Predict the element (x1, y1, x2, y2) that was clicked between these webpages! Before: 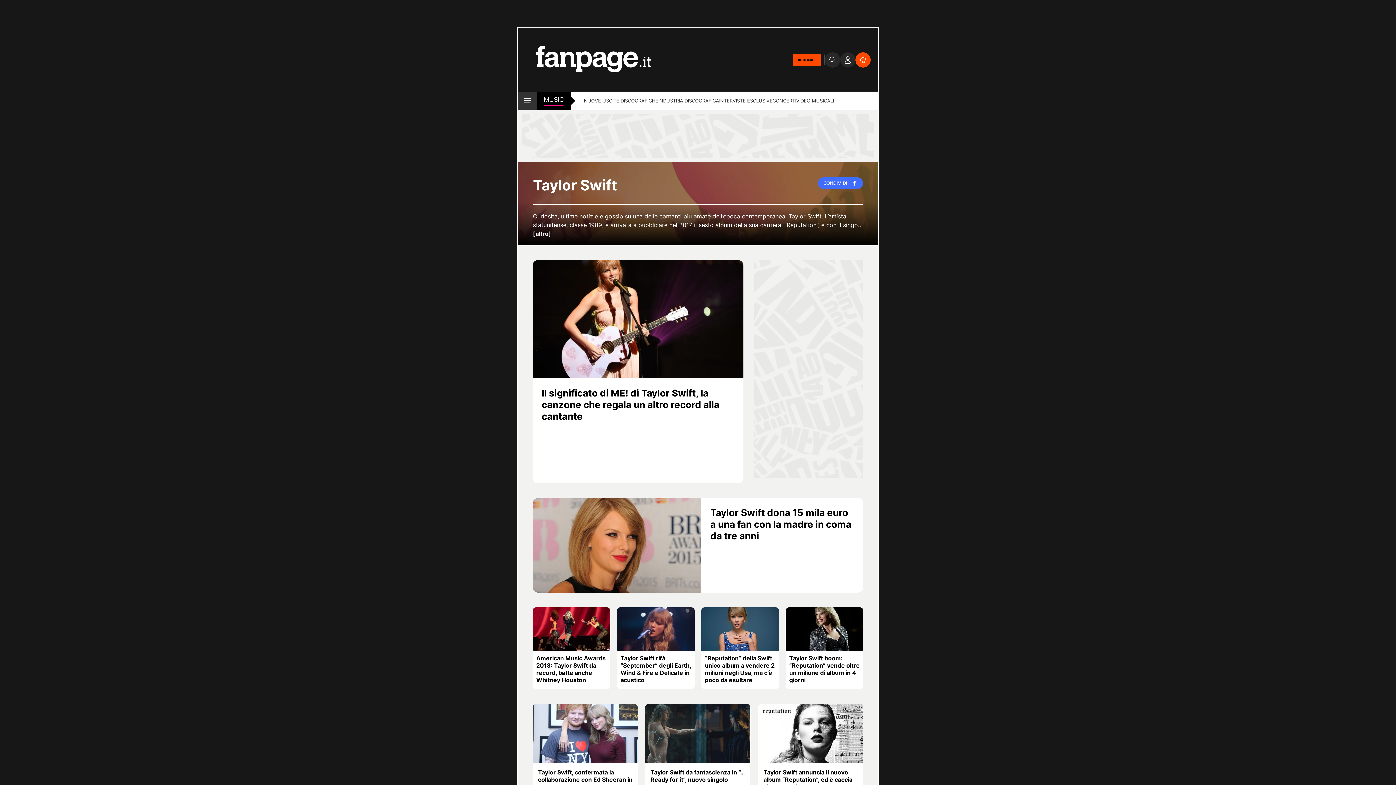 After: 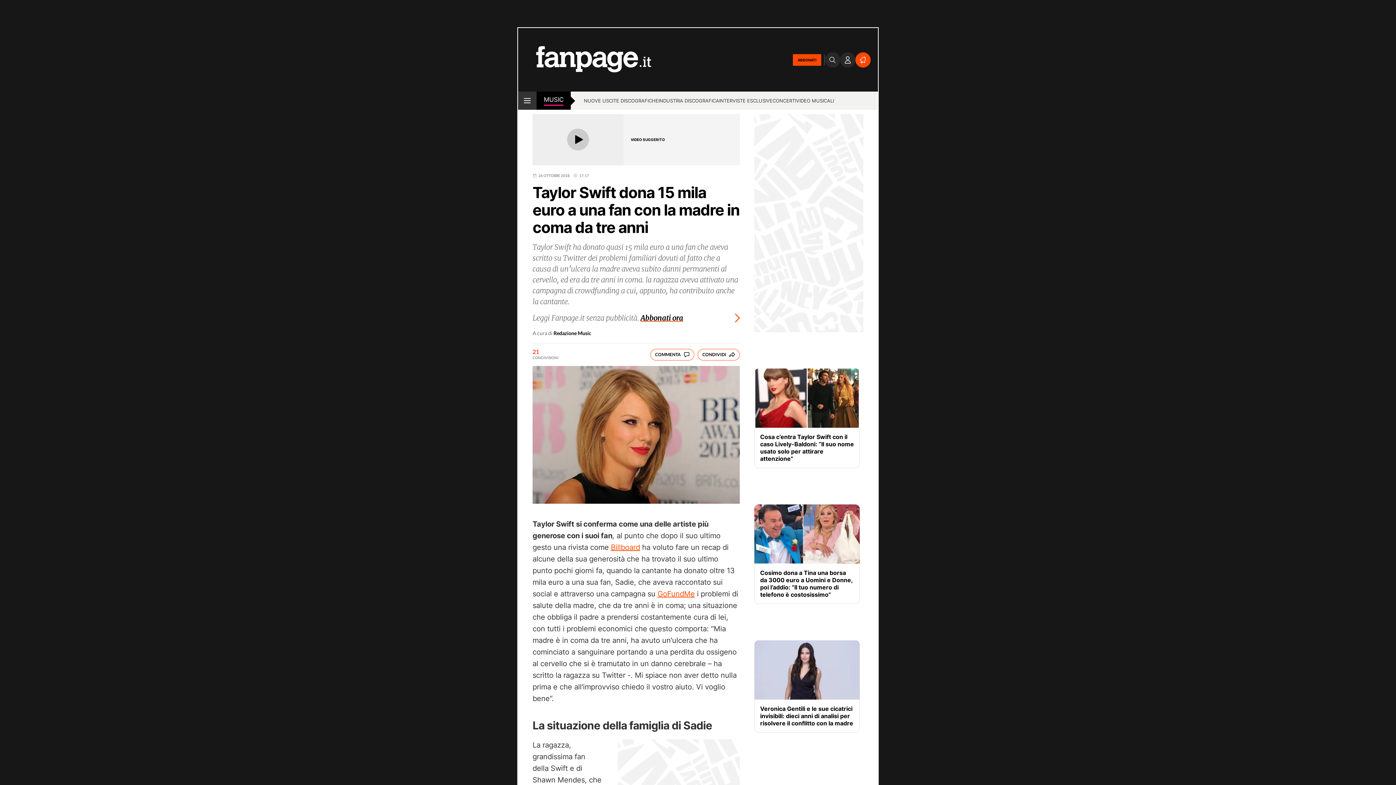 Action: bbox: (532, 498, 701, 593)